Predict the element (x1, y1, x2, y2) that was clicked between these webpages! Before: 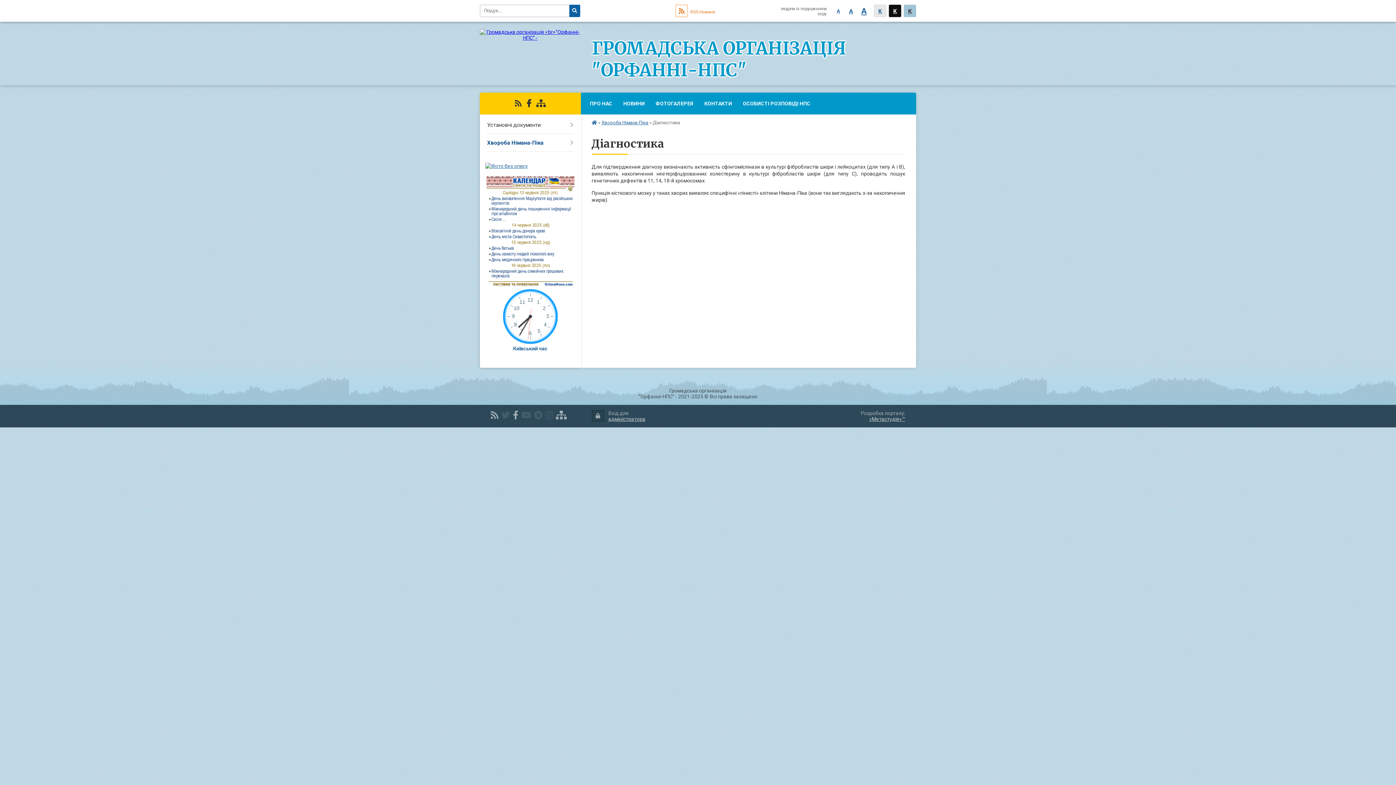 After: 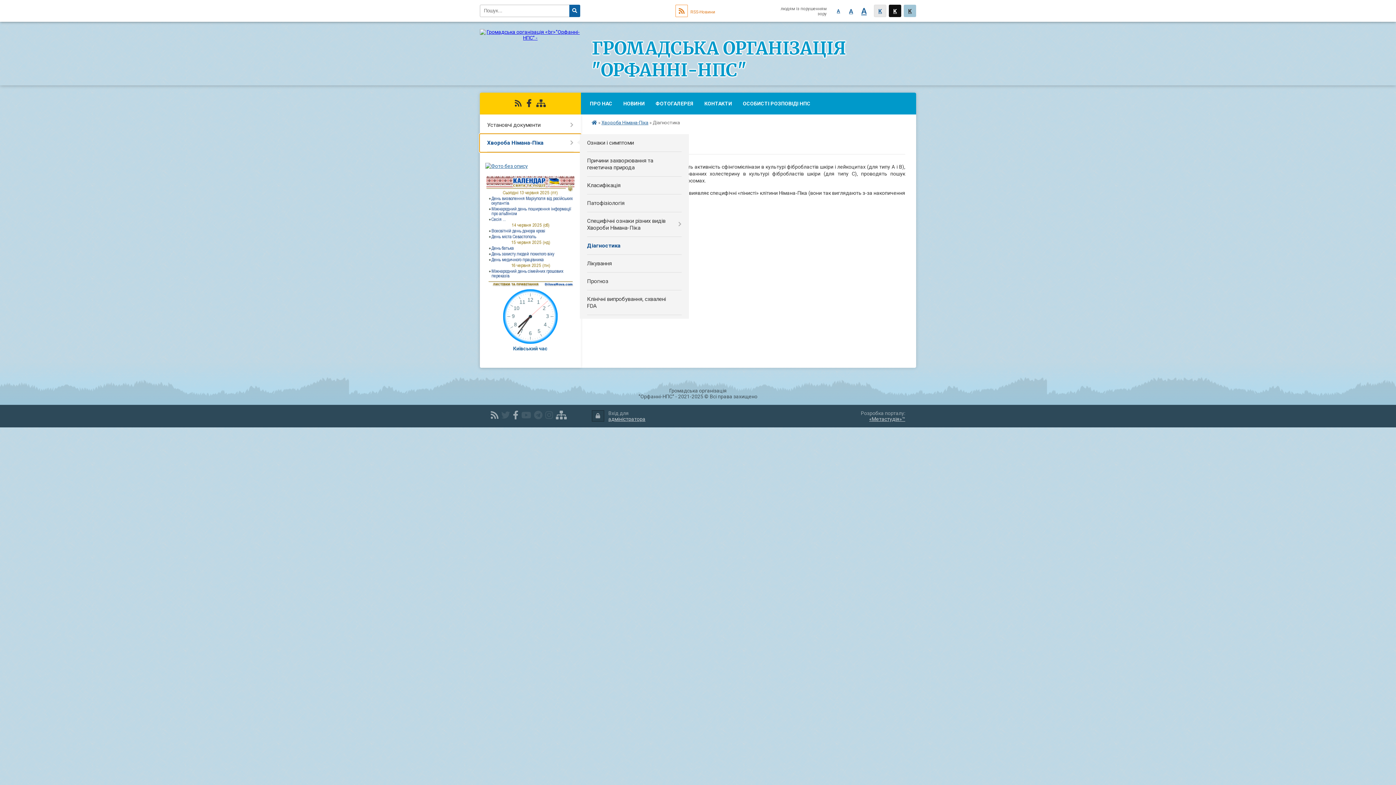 Action: label: Хвороба Німана-Піка bbox: (480, 134, 580, 152)